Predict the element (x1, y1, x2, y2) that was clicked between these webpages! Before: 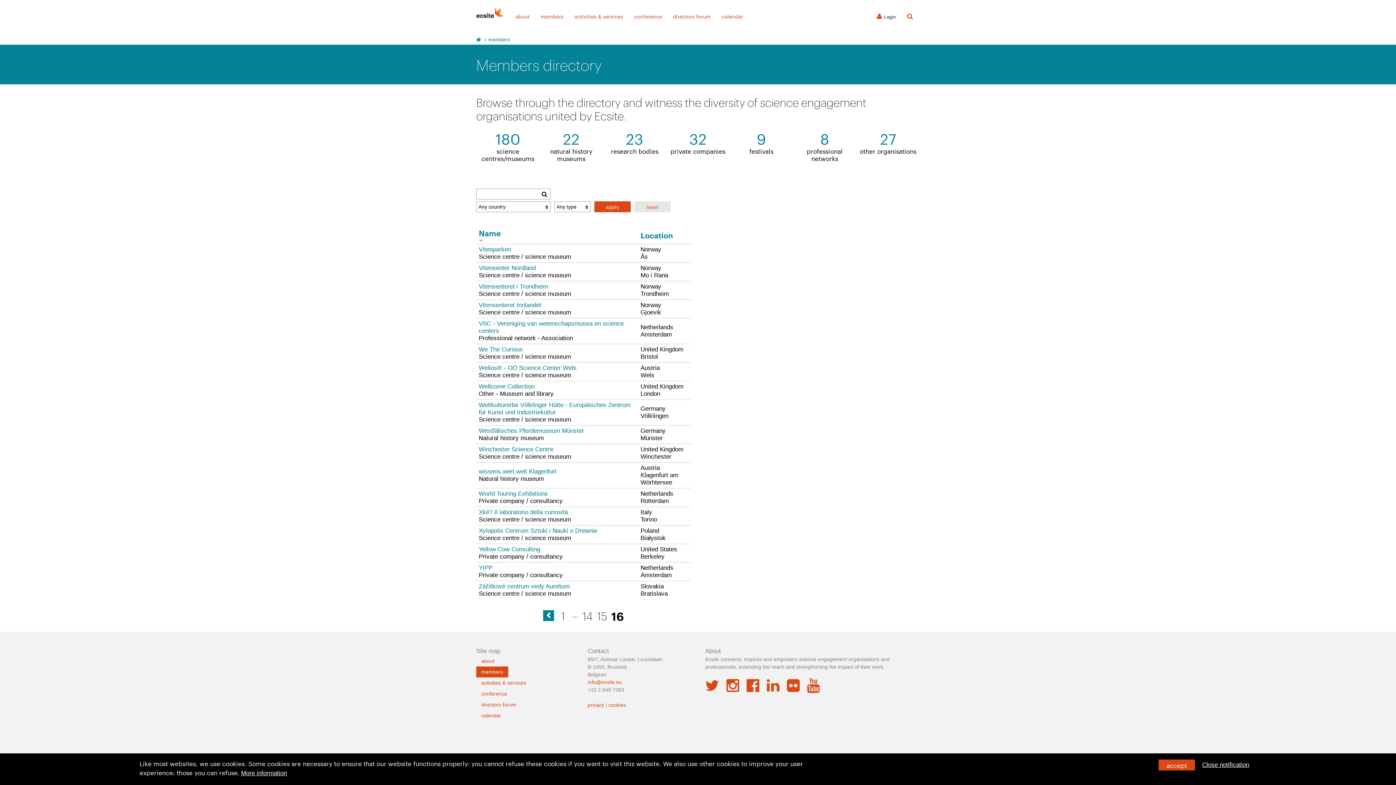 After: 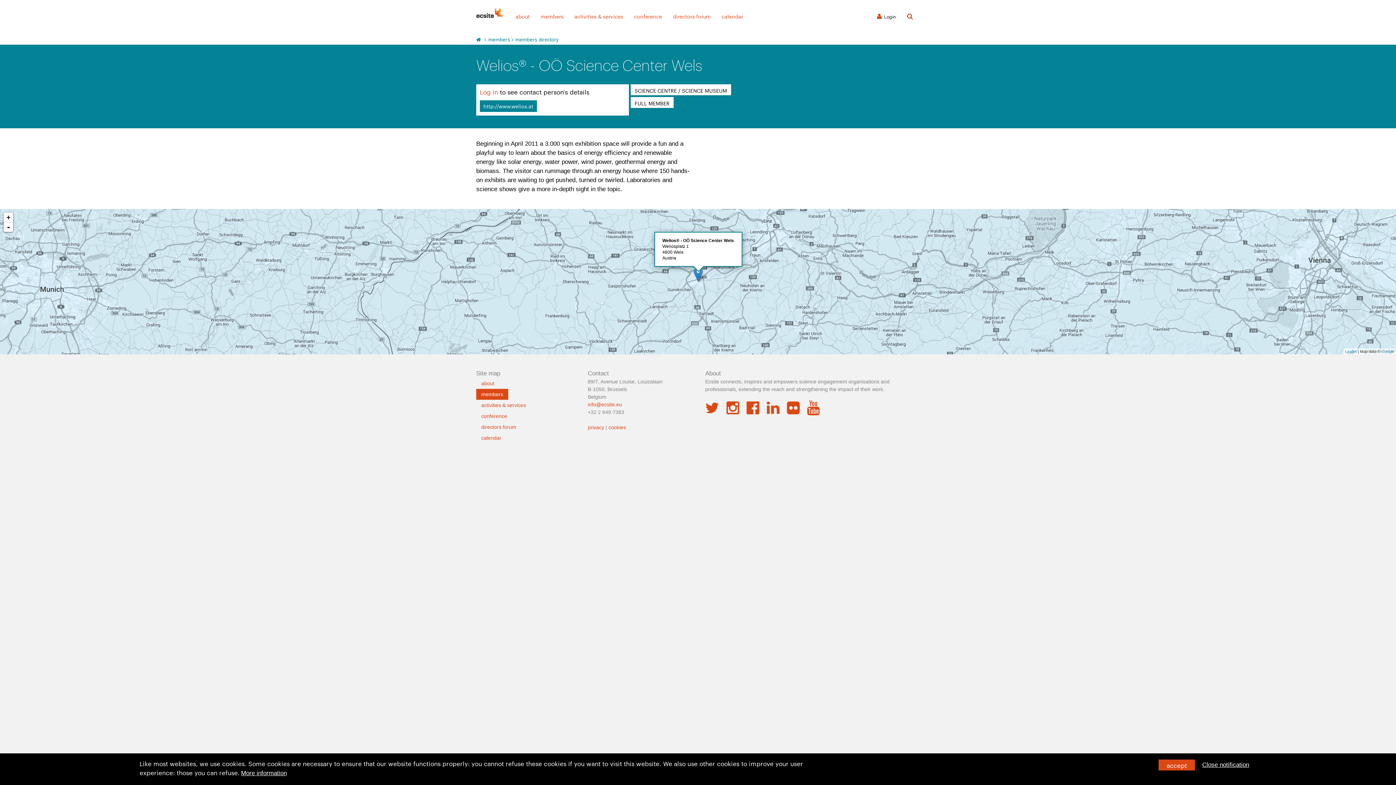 Action: label: Welios® - OÖ Science Center Wels bbox: (478, 364, 576, 371)